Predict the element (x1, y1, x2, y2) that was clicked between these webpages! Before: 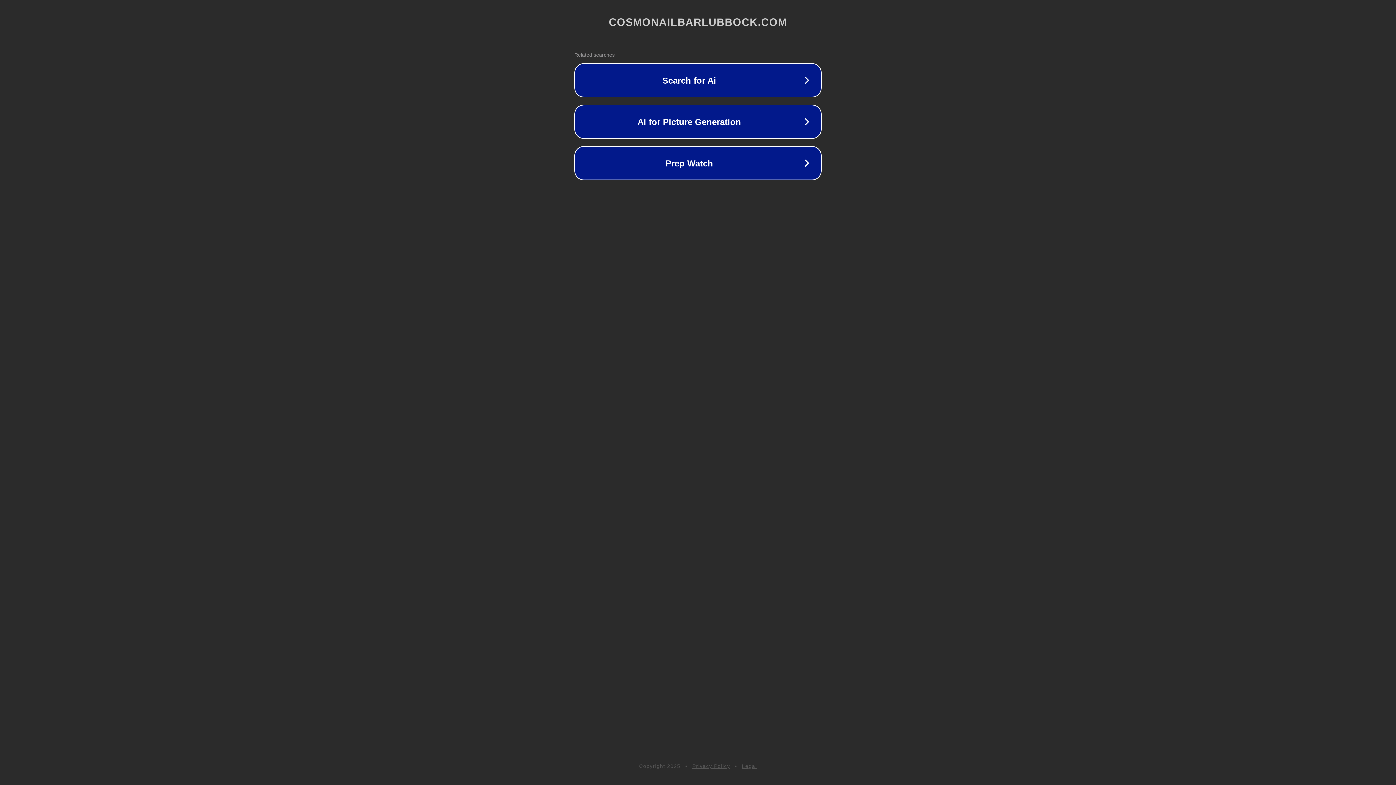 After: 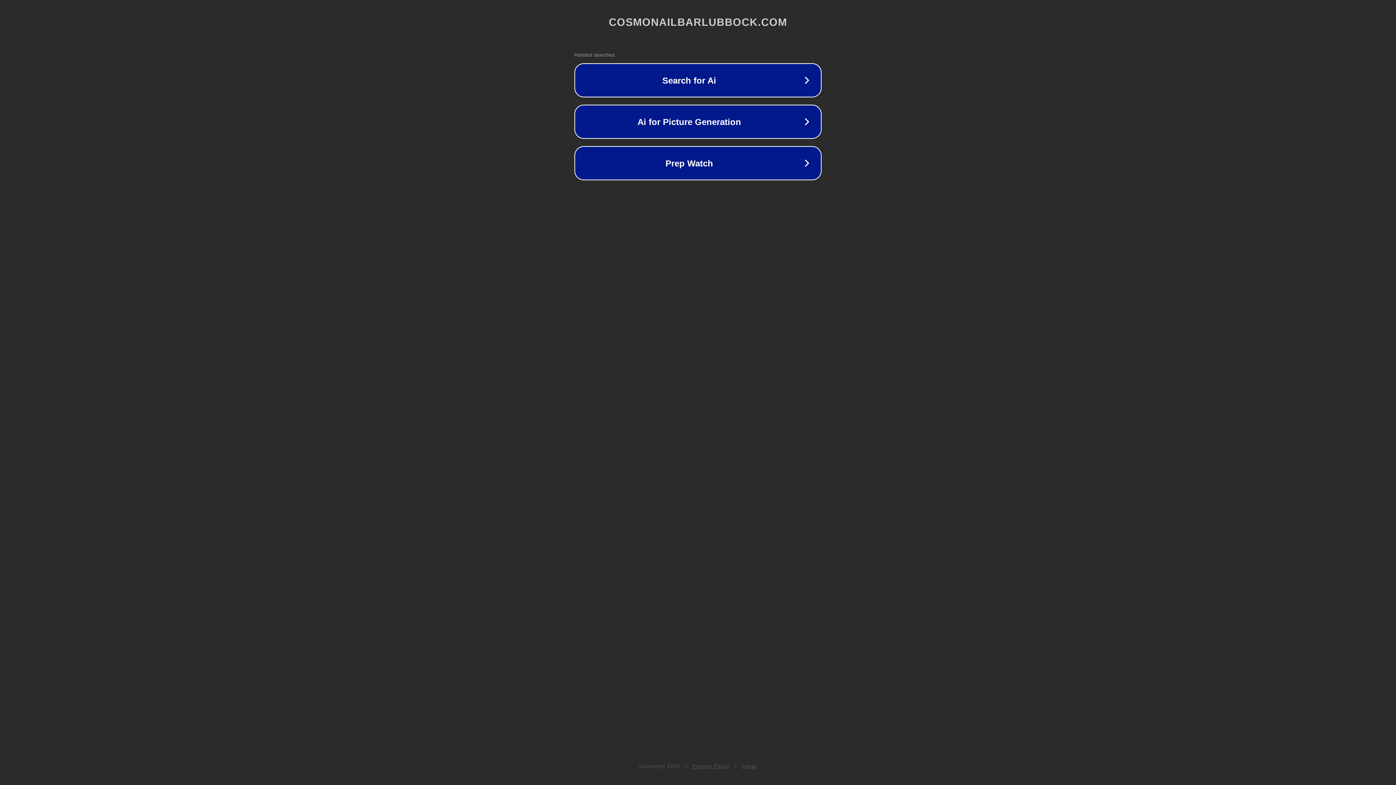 Action: label: Legal bbox: (742, 763, 757, 769)